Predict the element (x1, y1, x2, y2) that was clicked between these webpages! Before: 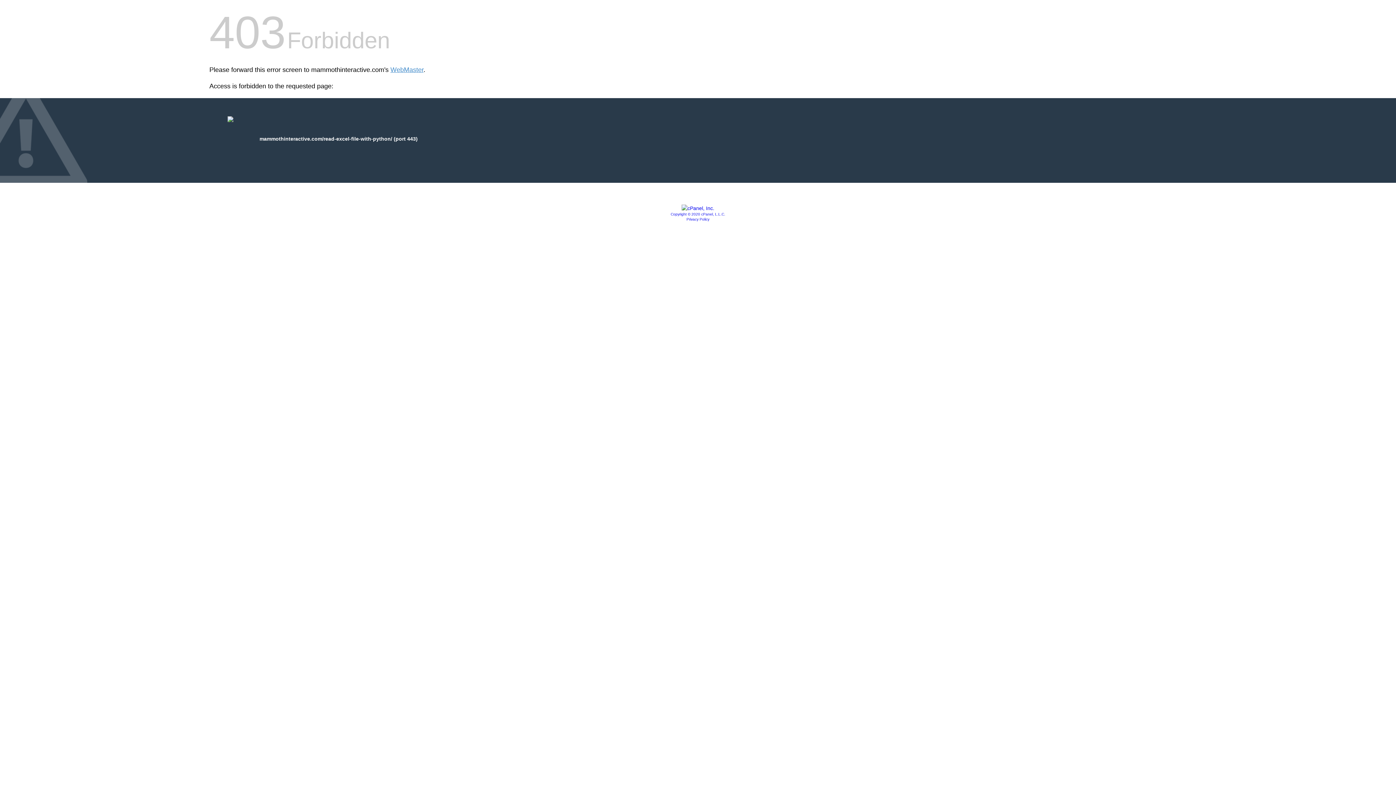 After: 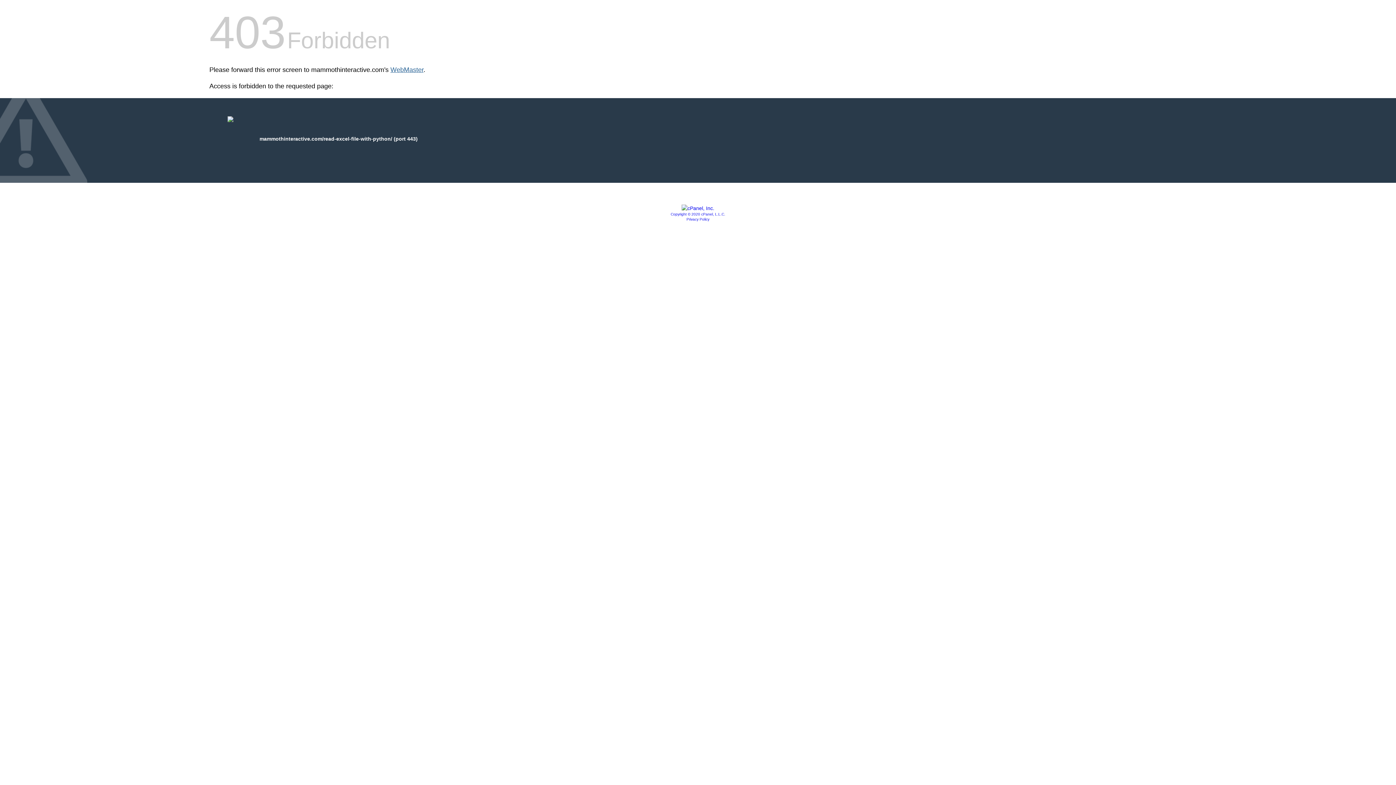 Action: bbox: (390, 66, 423, 73) label: WebMaster